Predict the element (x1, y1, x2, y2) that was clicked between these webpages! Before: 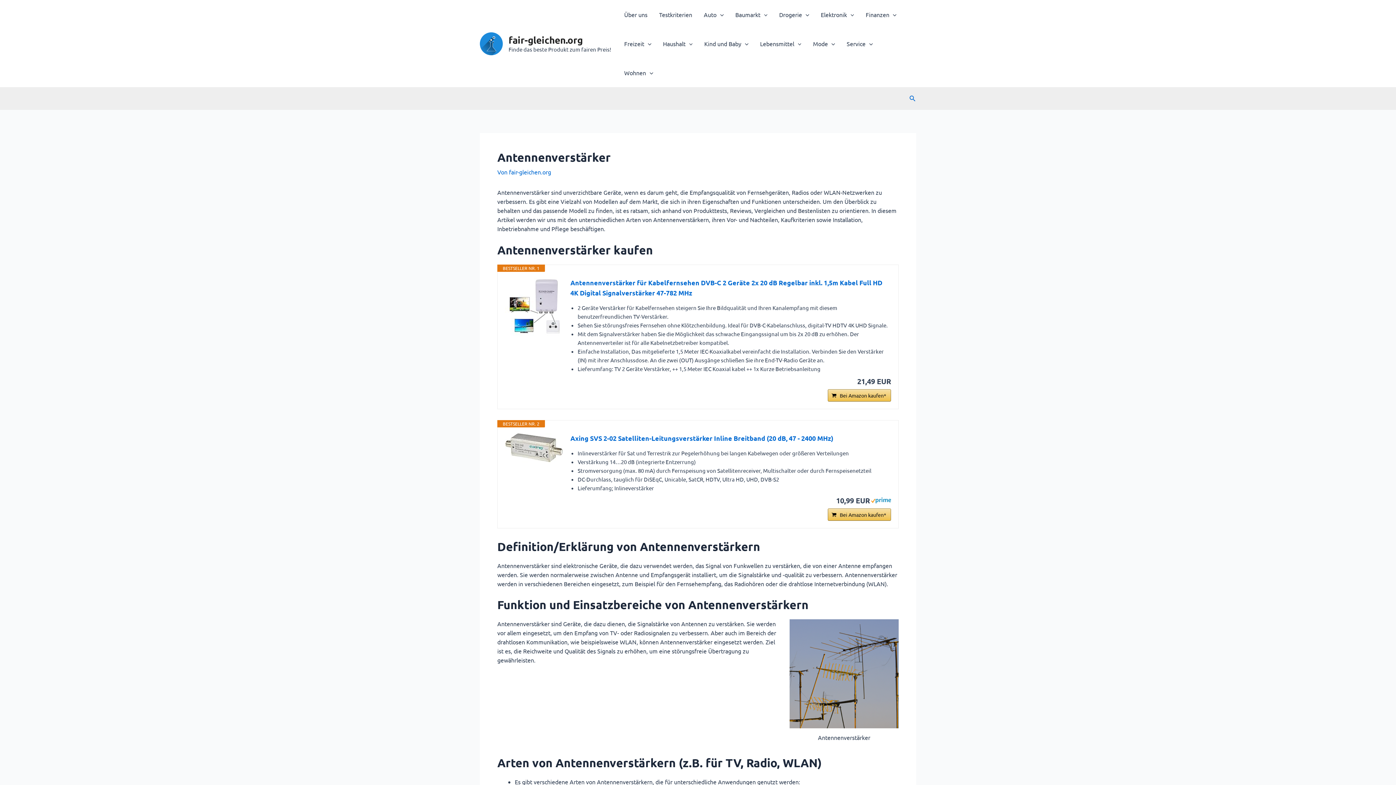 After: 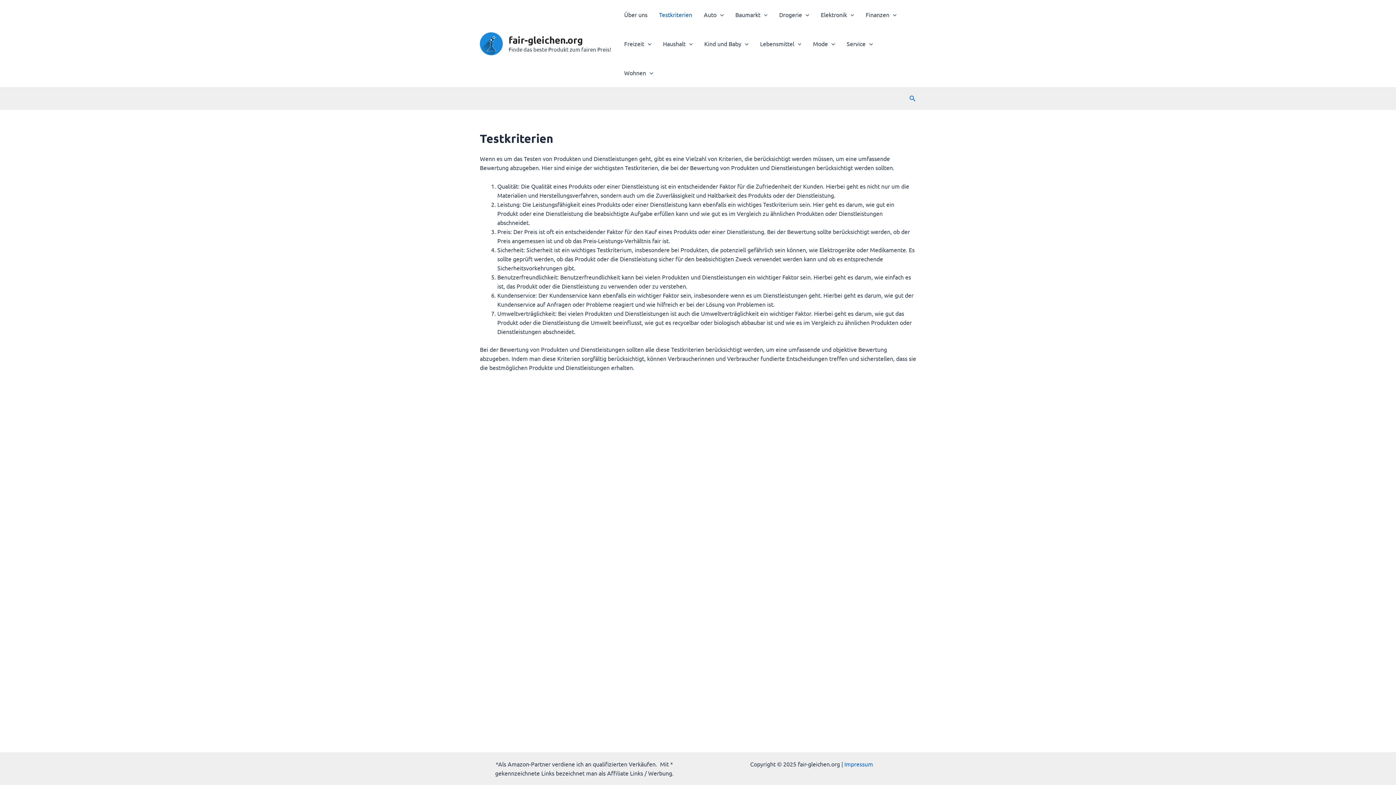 Action: label: Testkriterien bbox: (653, 0, 698, 29)